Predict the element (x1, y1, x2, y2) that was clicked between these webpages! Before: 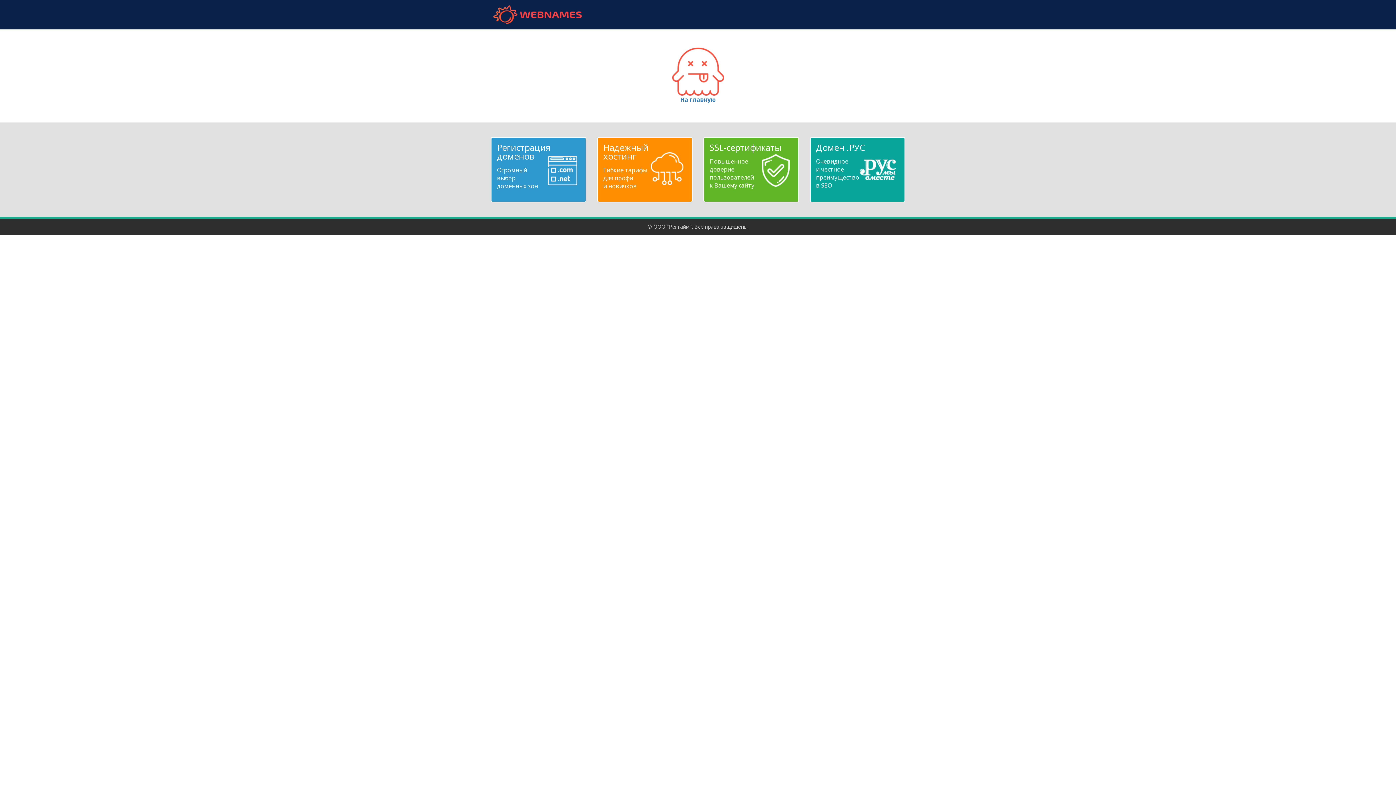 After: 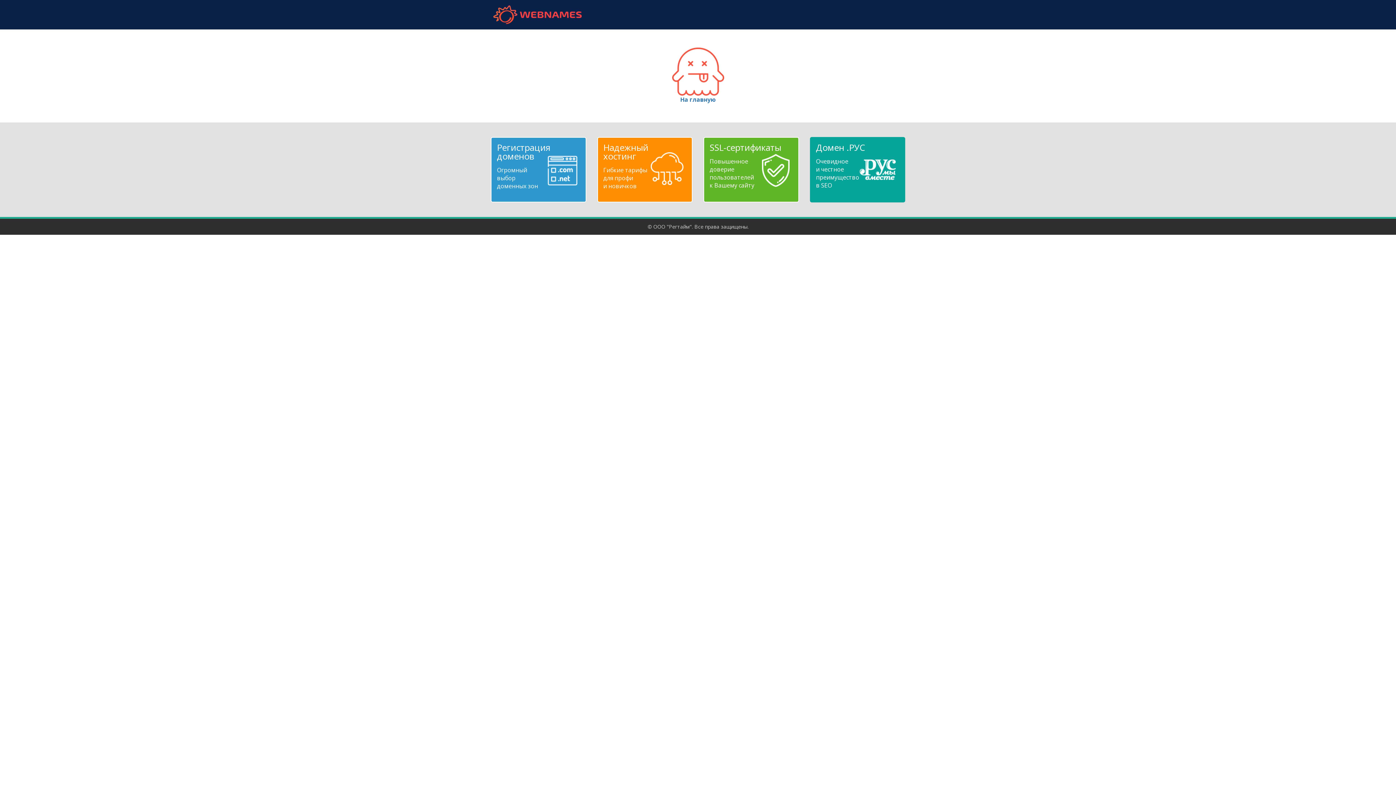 Action: label: Домен .РУС
Очевидное
и честное
преимущество
в SEO bbox: (816, 143, 899, 189)